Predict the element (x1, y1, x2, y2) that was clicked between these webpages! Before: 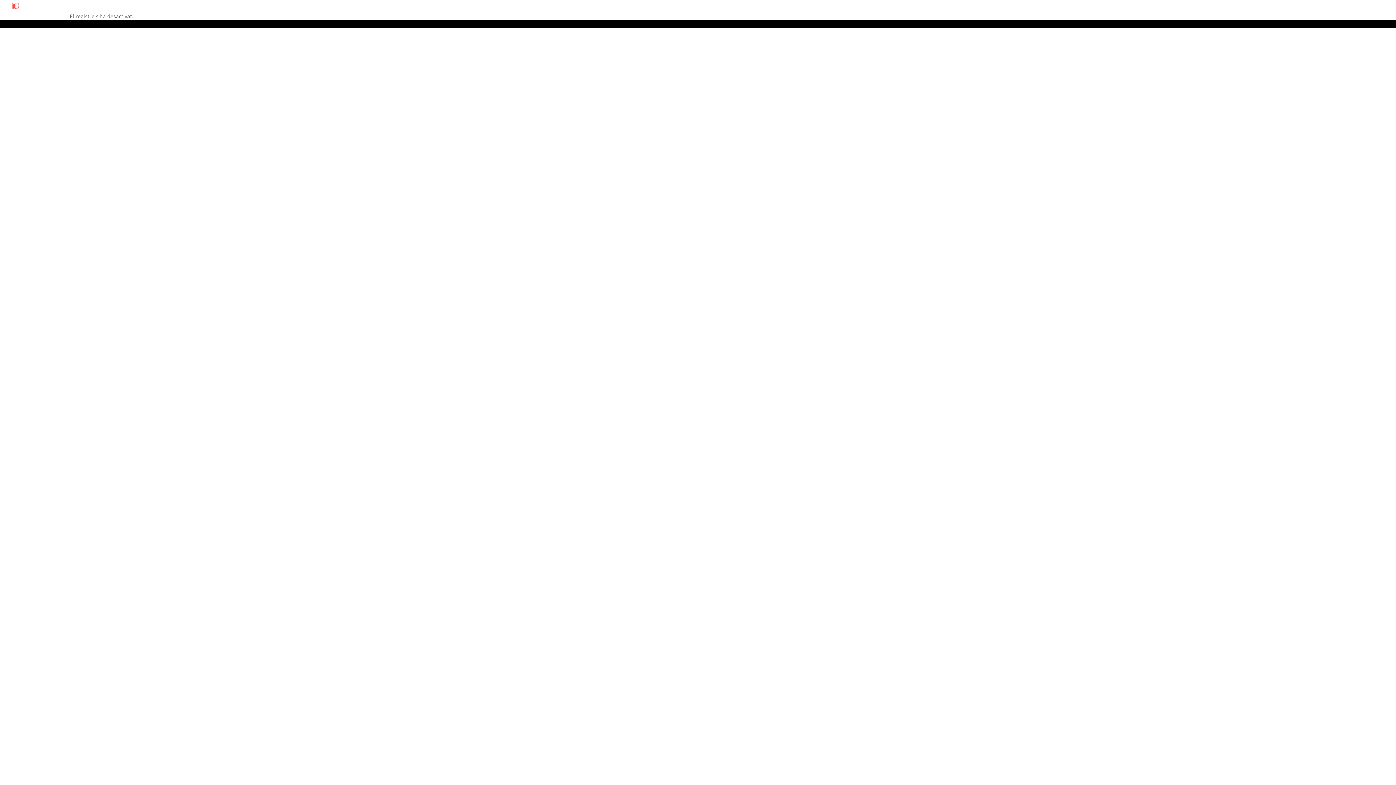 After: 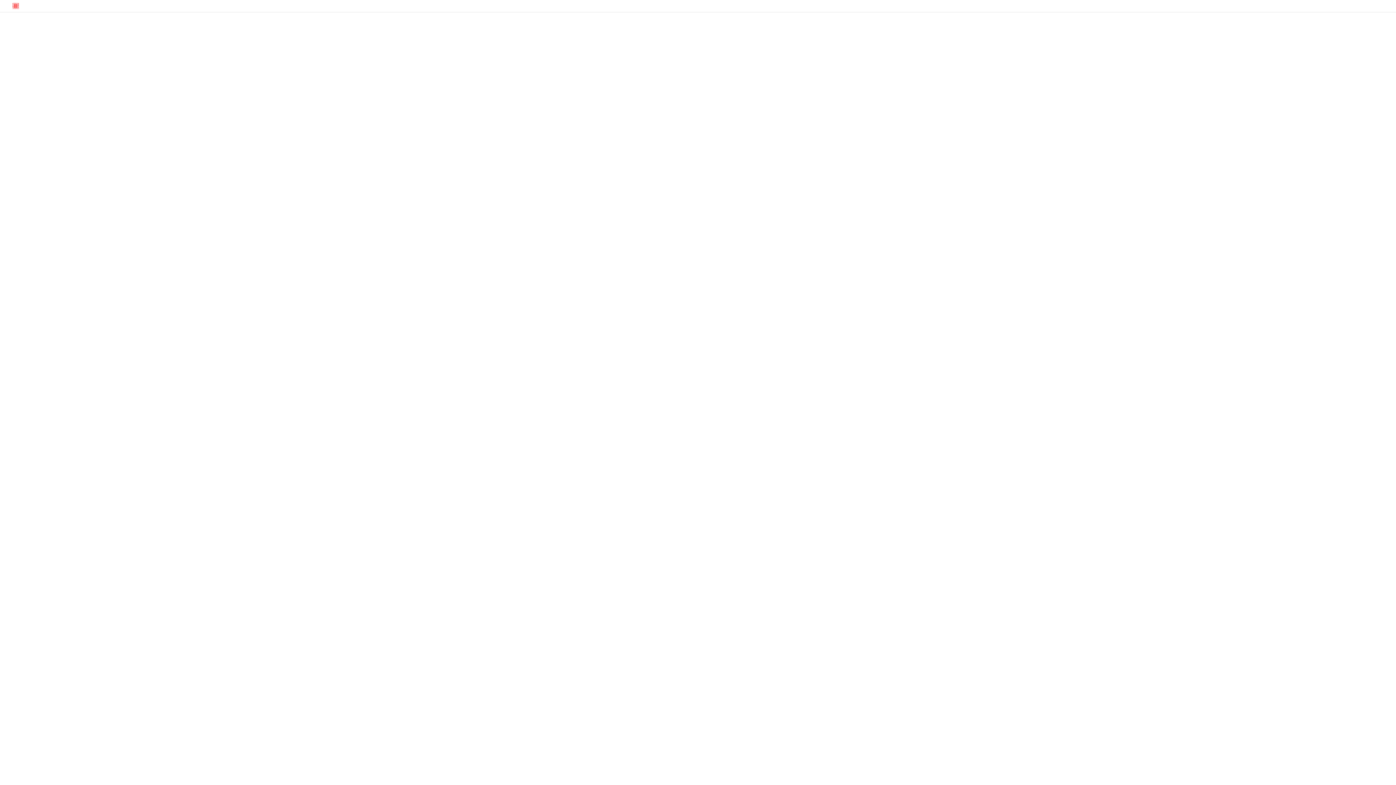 Action: bbox: (12, 1, 18, 8)